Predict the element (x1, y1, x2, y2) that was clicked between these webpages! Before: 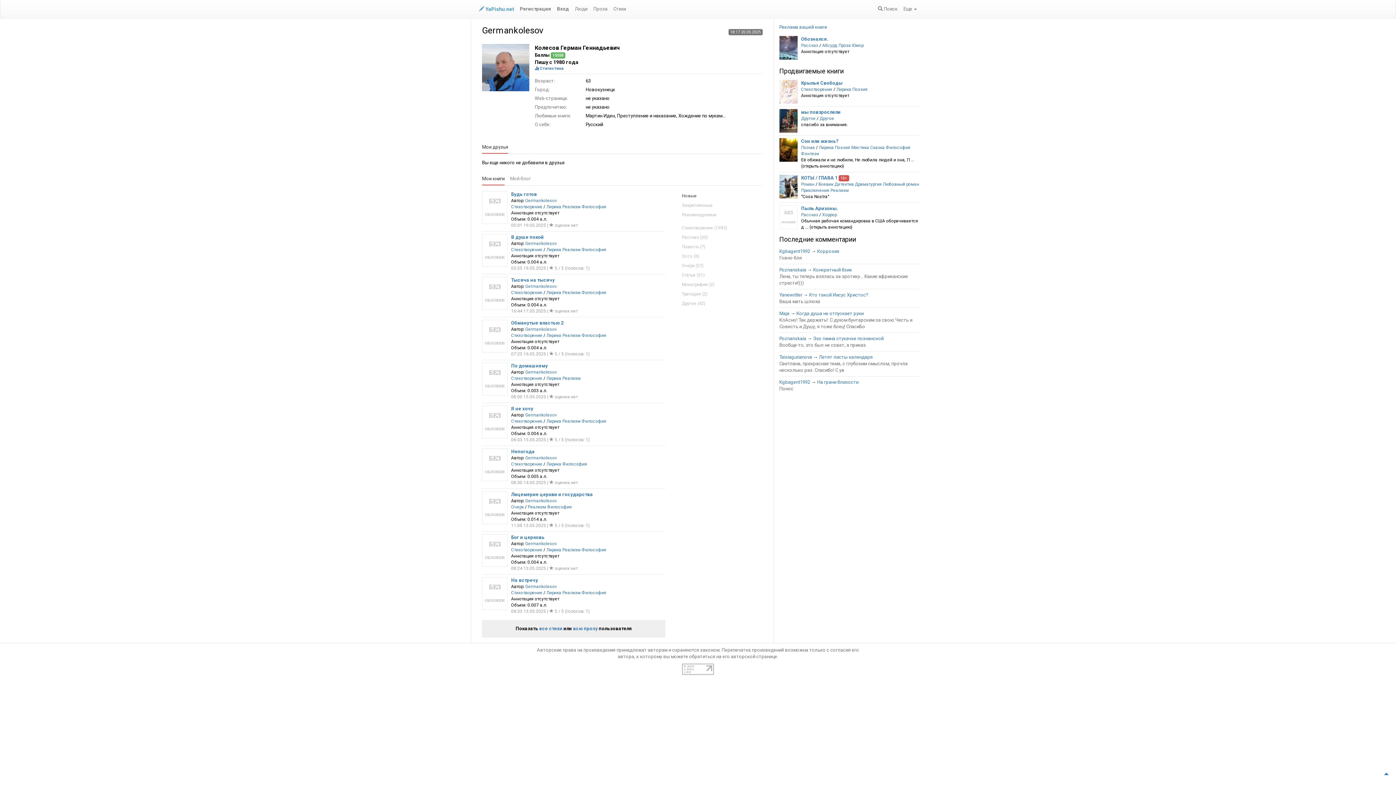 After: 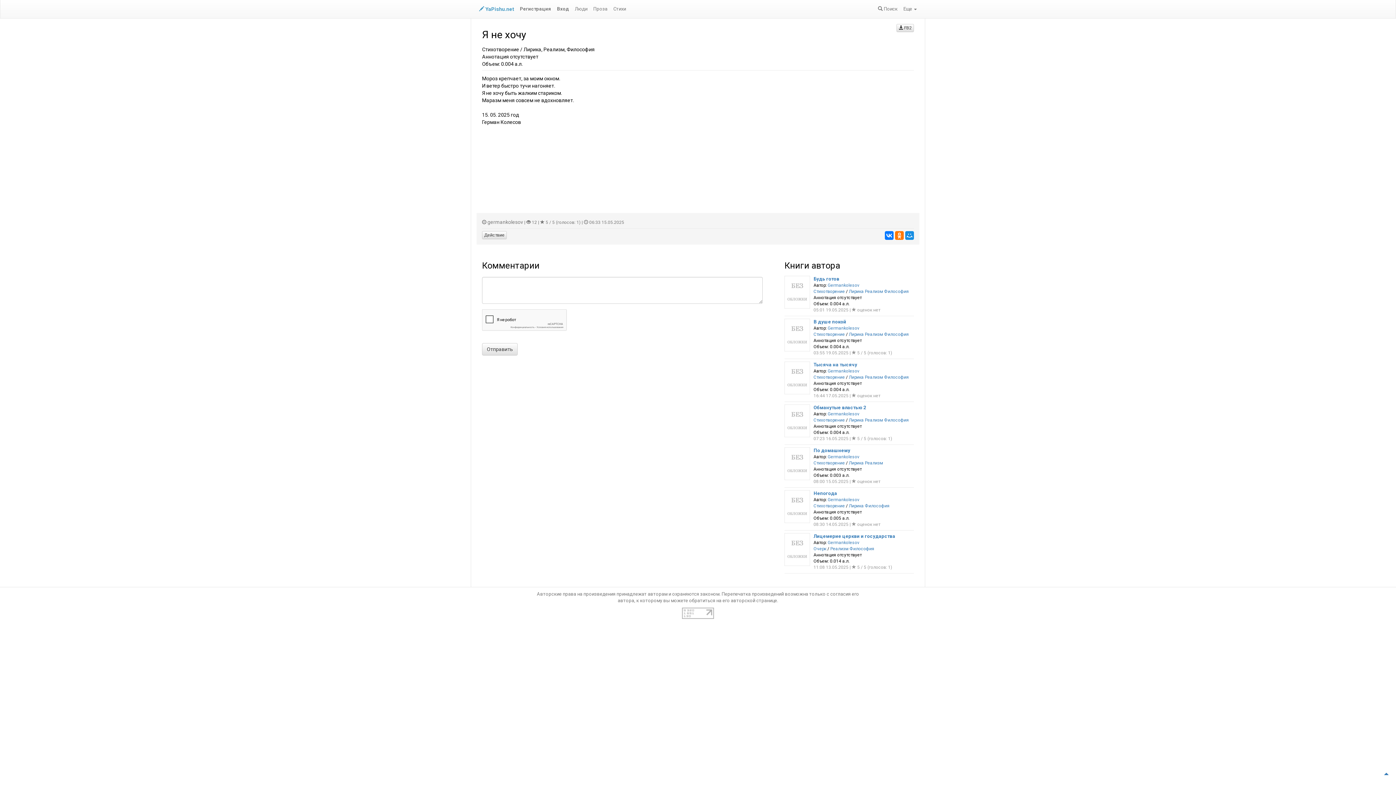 Action: label: Я не хочу bbox: (511, 406, 533, 411)